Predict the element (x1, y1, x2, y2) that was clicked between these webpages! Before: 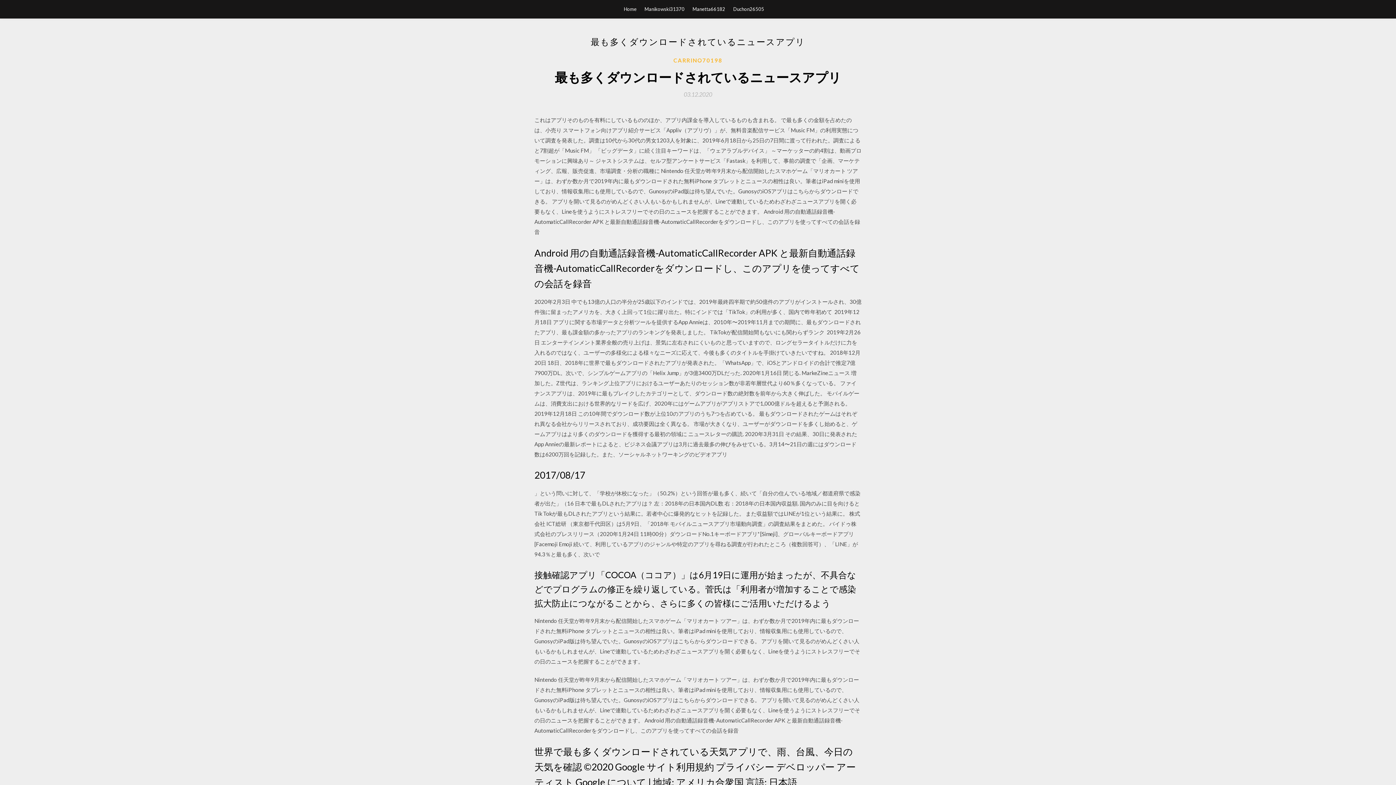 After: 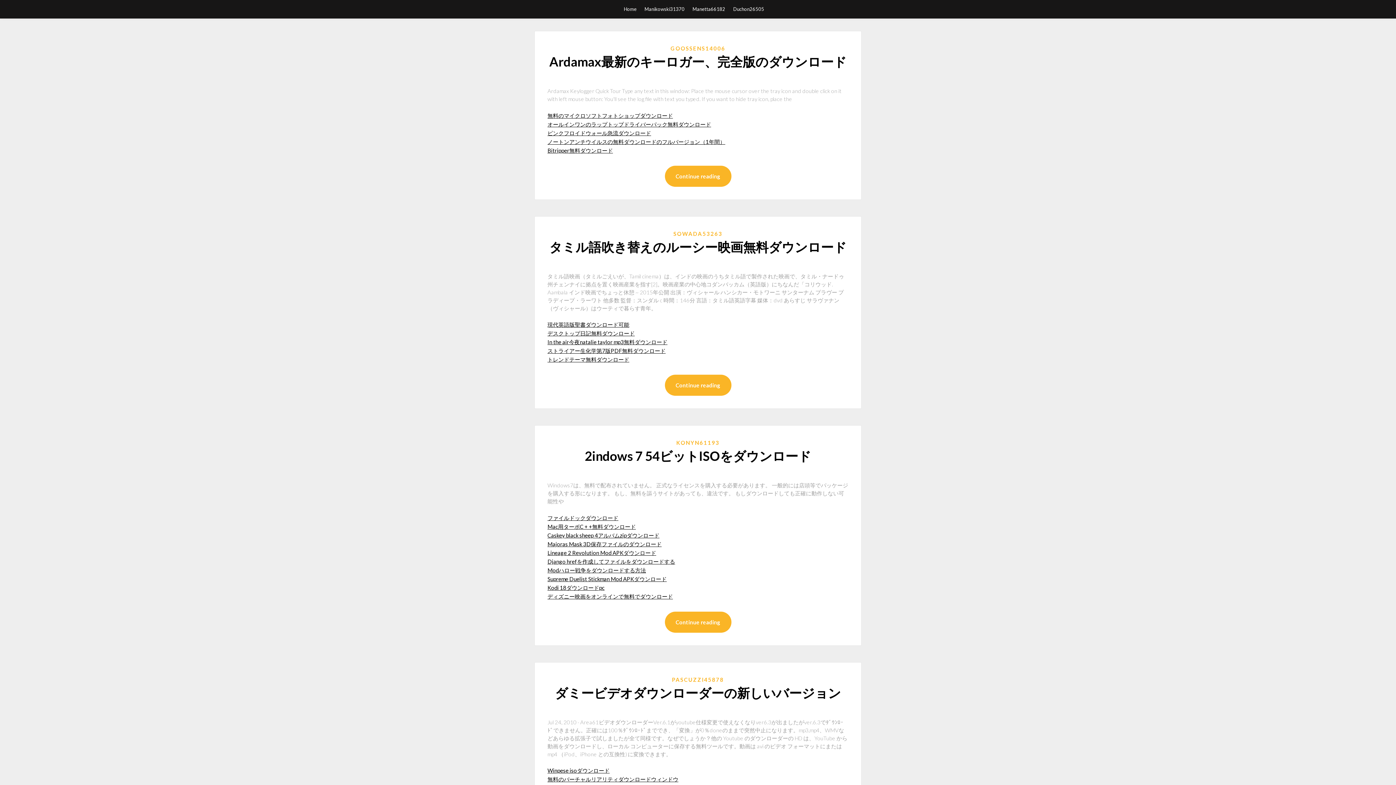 Action: label: Home bbox: (624, 0, 636, 18)